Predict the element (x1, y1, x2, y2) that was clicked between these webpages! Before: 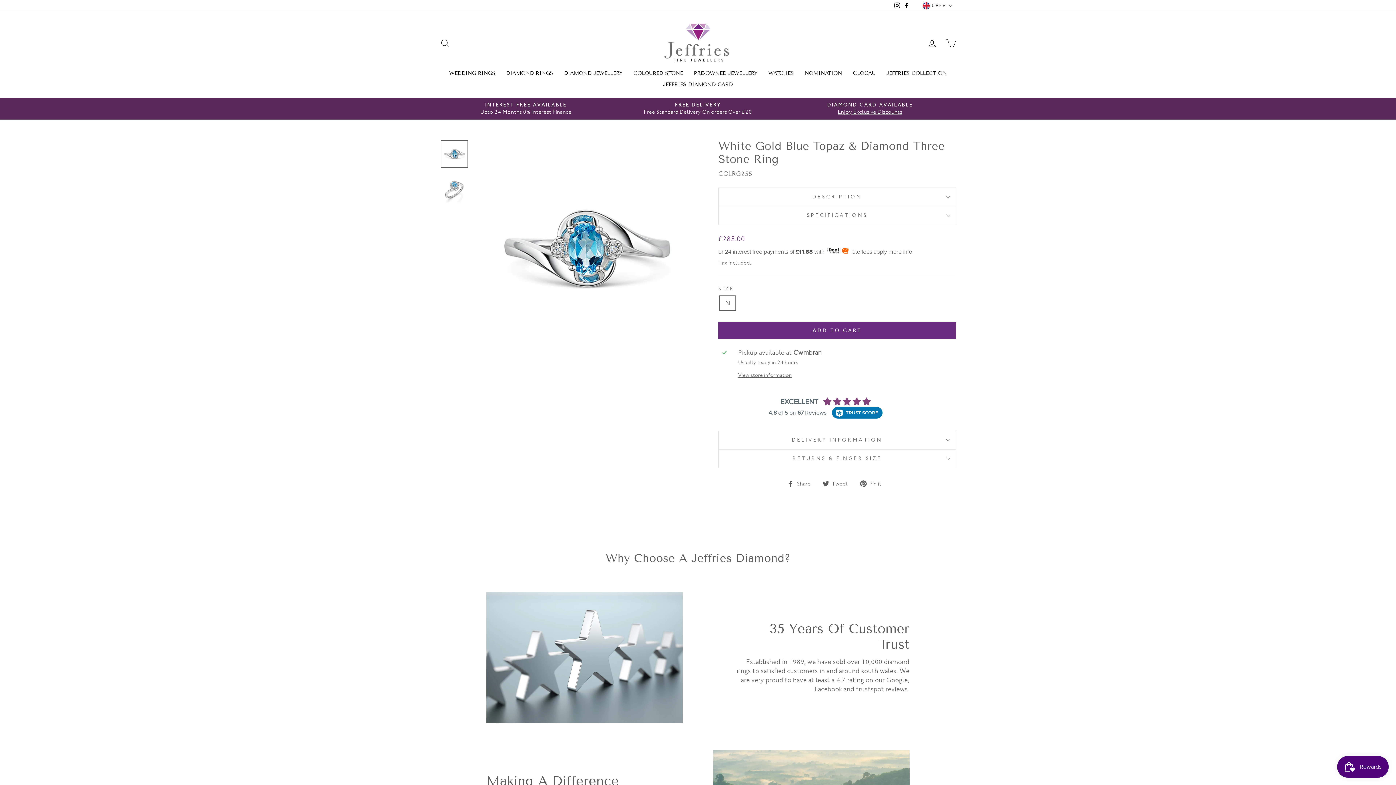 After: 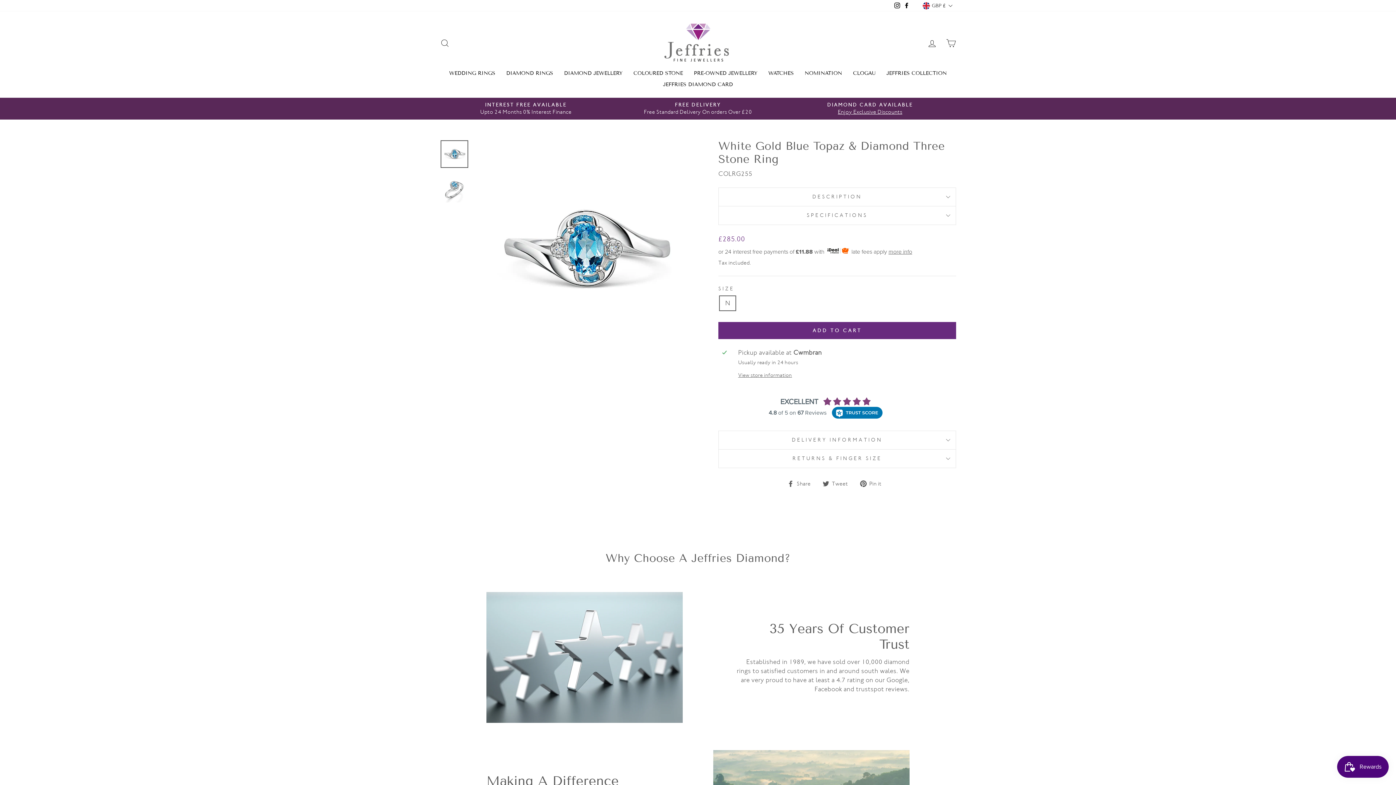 Action: bbox: (902, 0, 911, 11) label: Facebook